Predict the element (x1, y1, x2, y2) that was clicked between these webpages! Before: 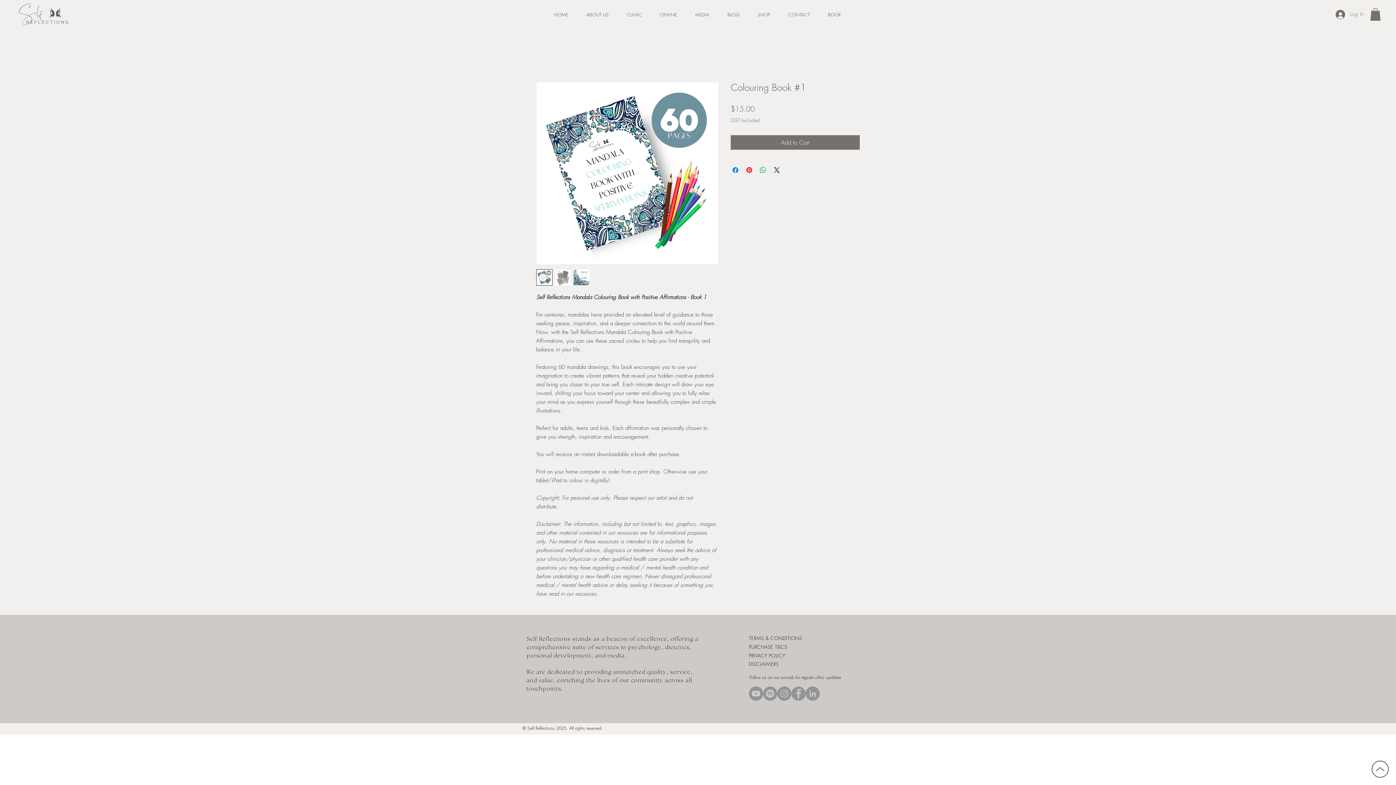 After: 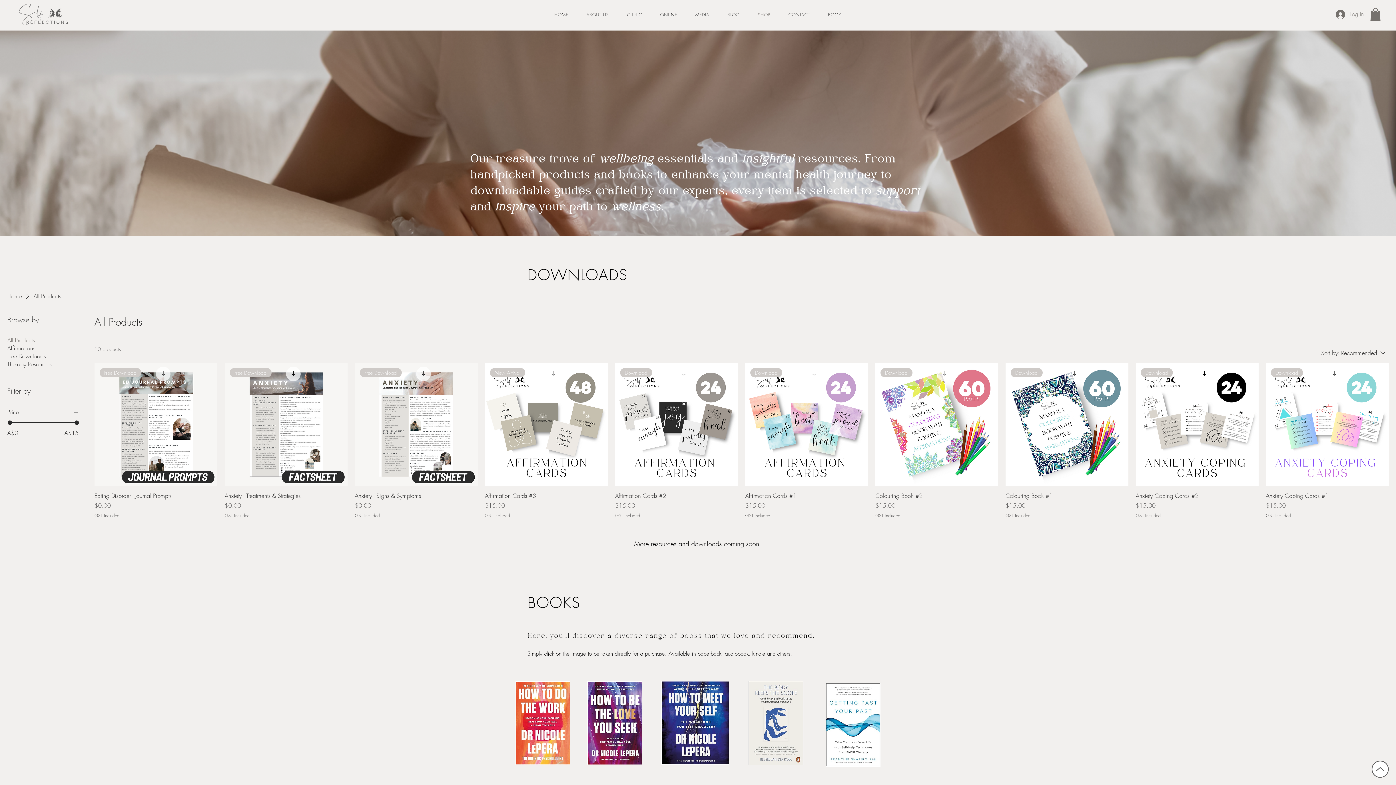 Action: bbox: (748, 8, 779, 21) label: SHOP